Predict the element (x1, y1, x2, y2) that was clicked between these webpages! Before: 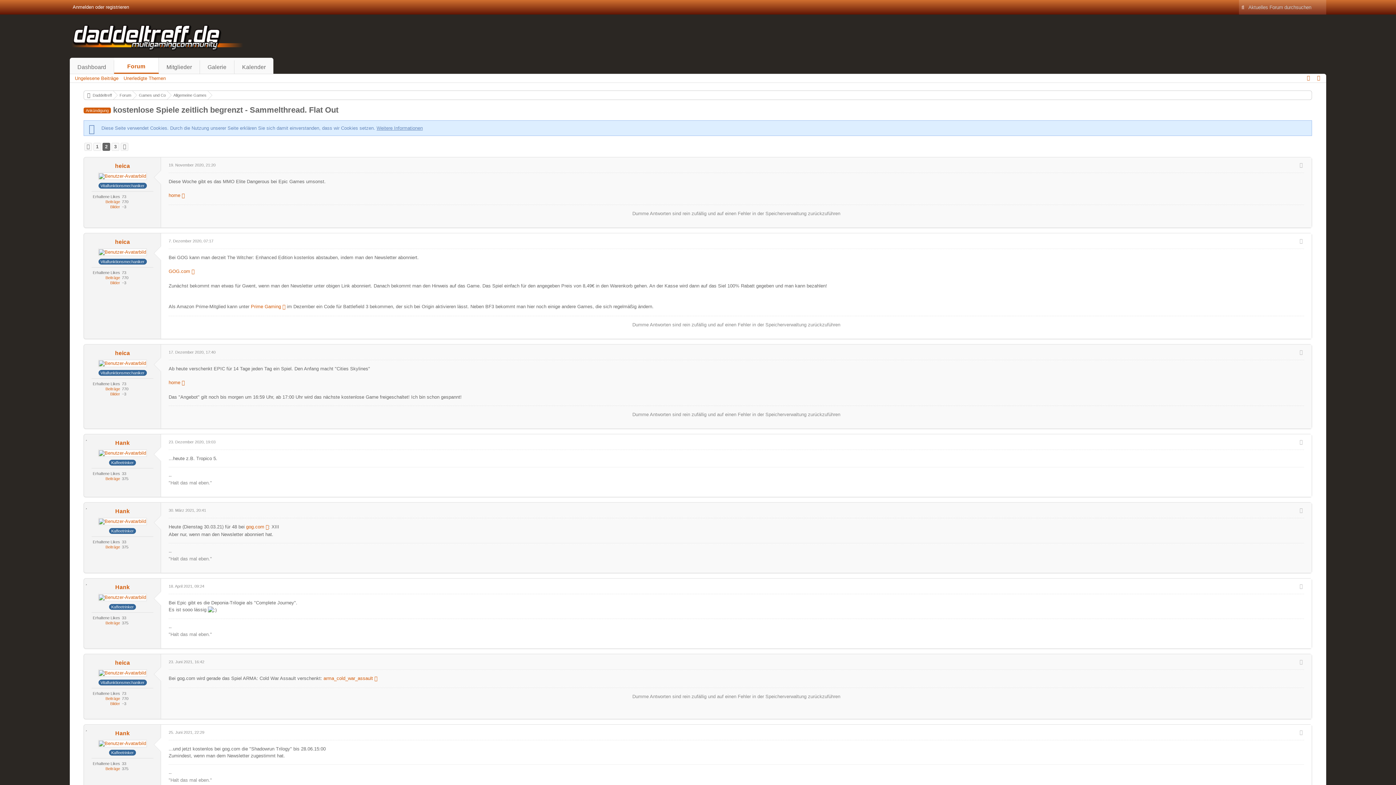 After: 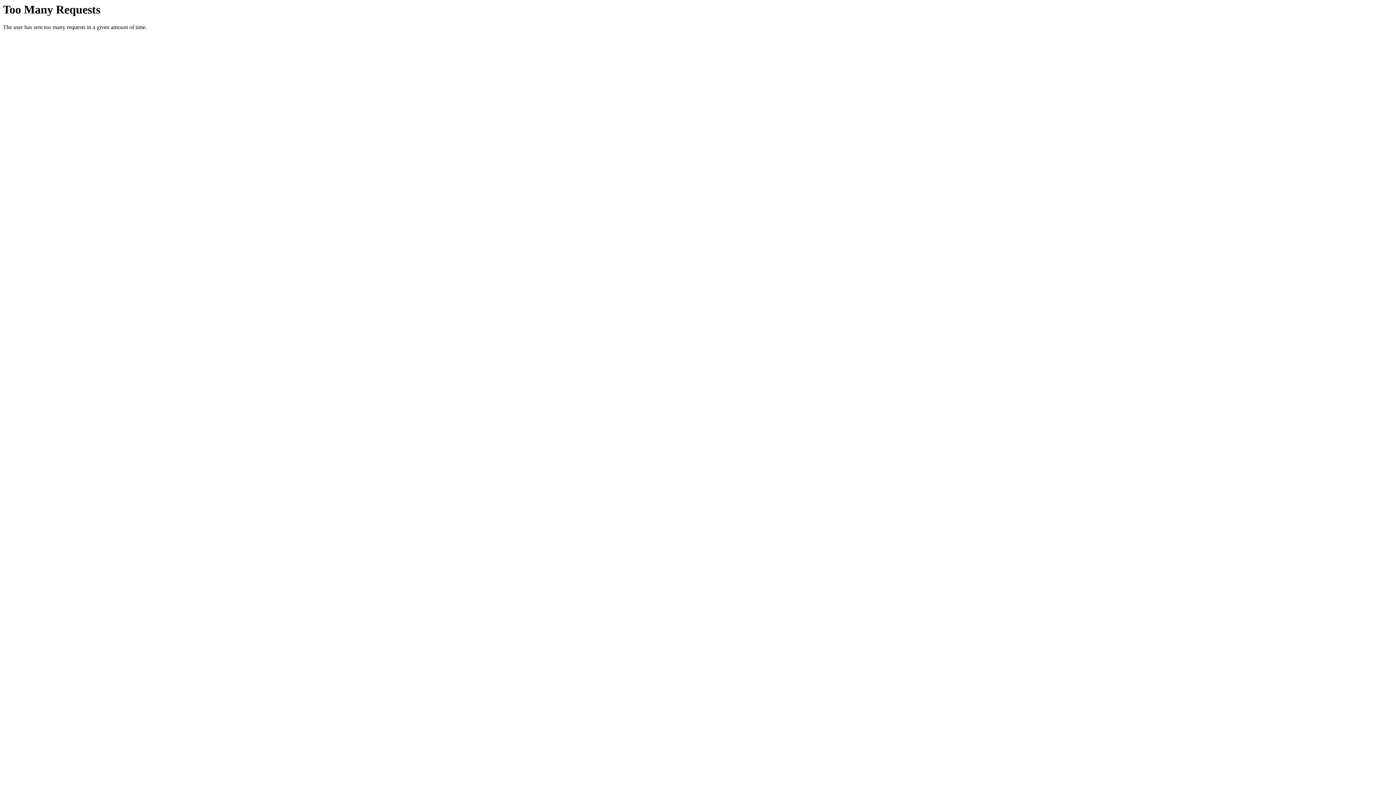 Action: bbox: (110, 701, 120, 706) label: Bilder